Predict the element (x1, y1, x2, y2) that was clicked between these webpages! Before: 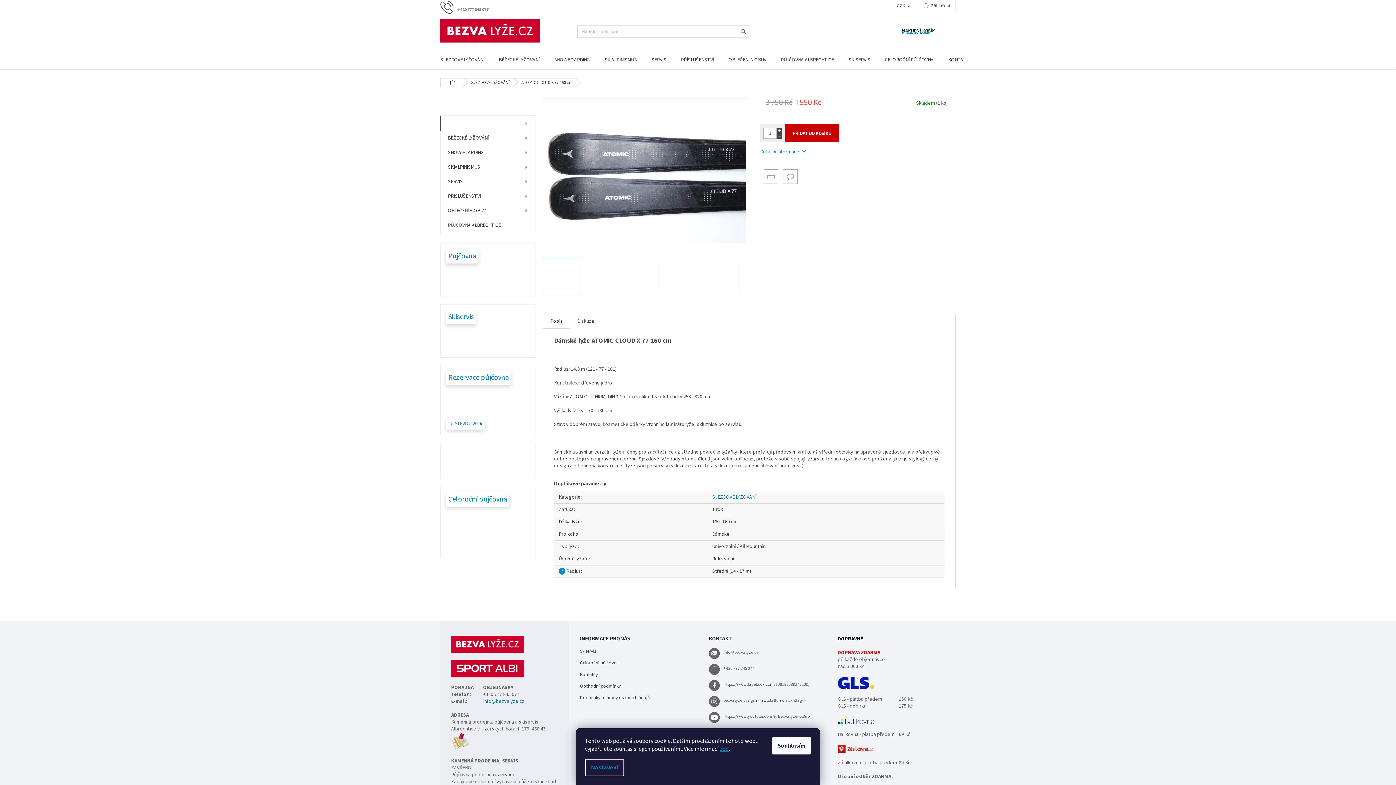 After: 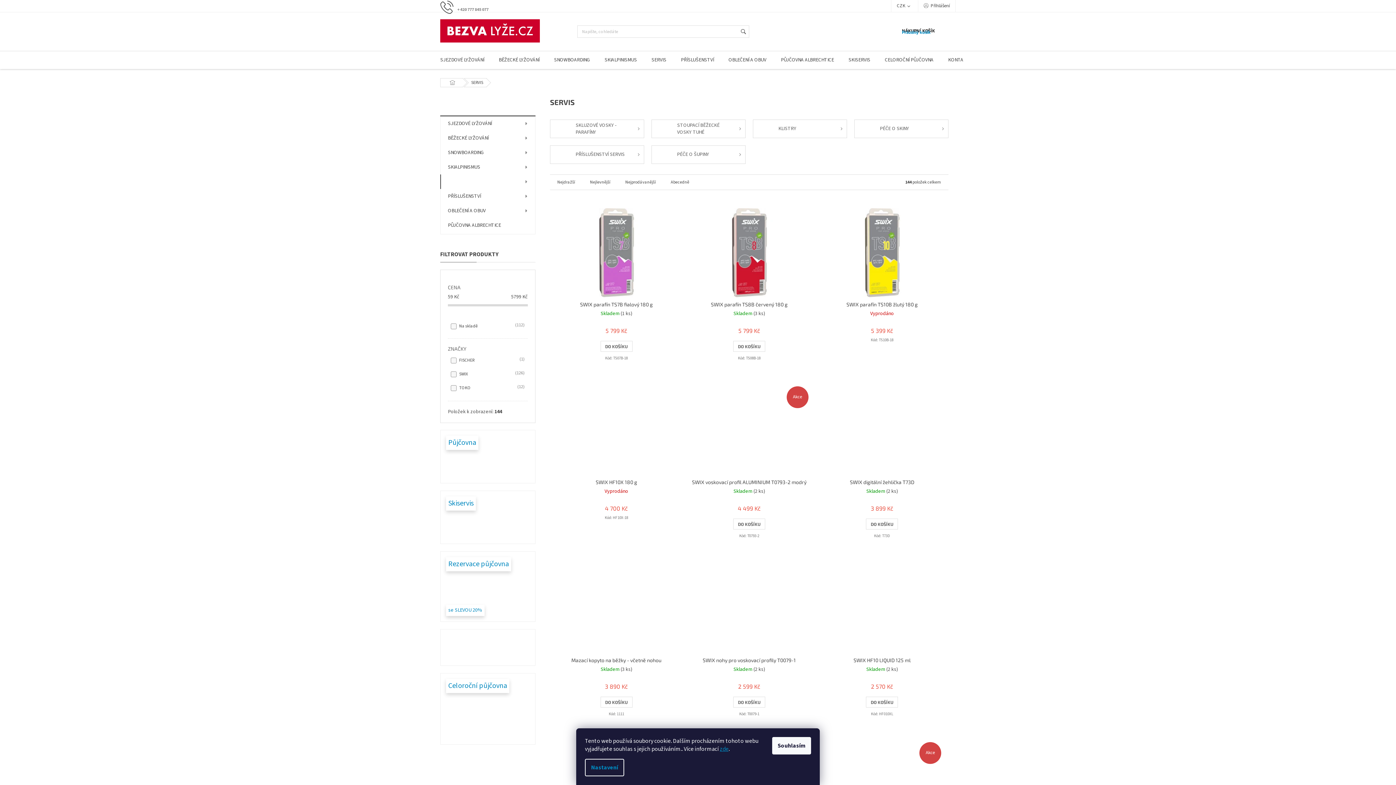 Action: label: SERVIS bbox: (644, 51, 673, 69)